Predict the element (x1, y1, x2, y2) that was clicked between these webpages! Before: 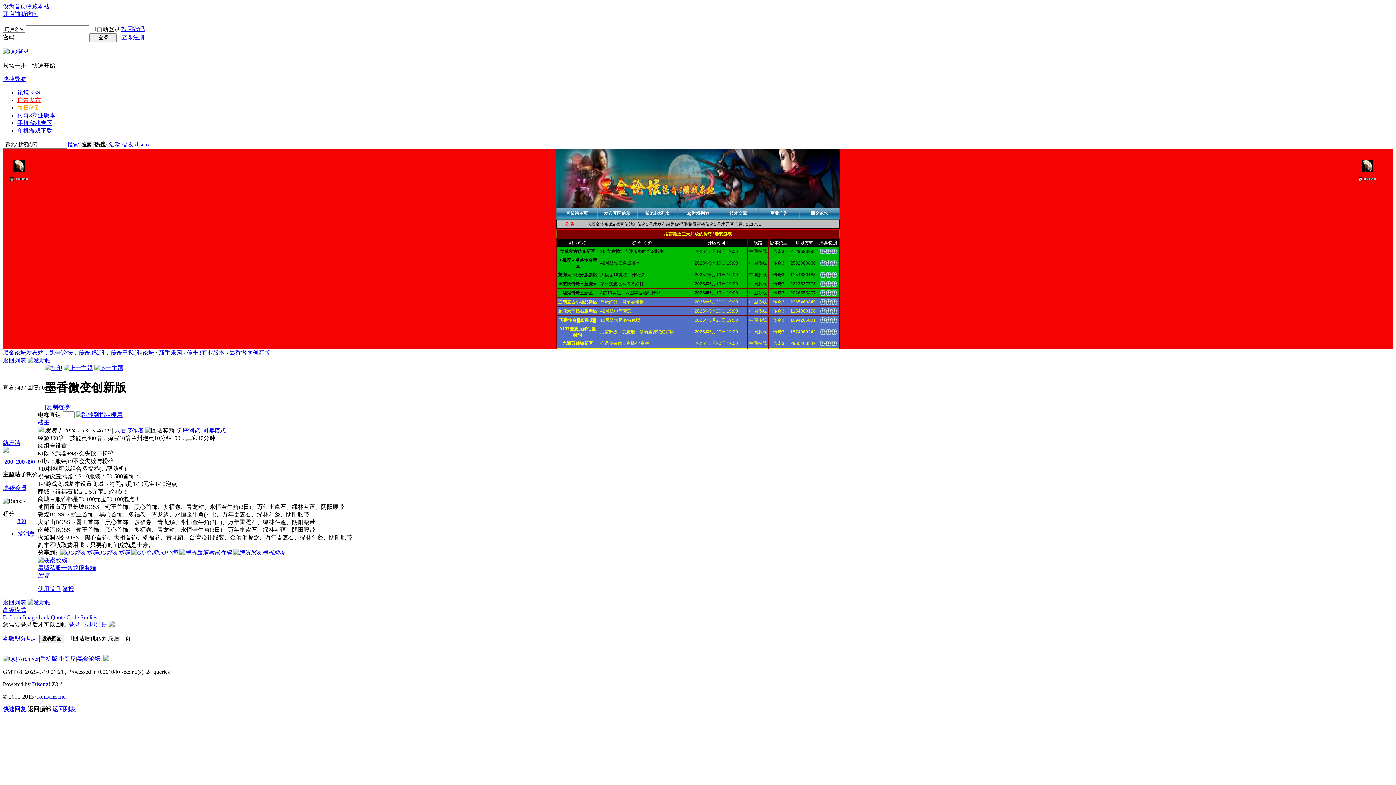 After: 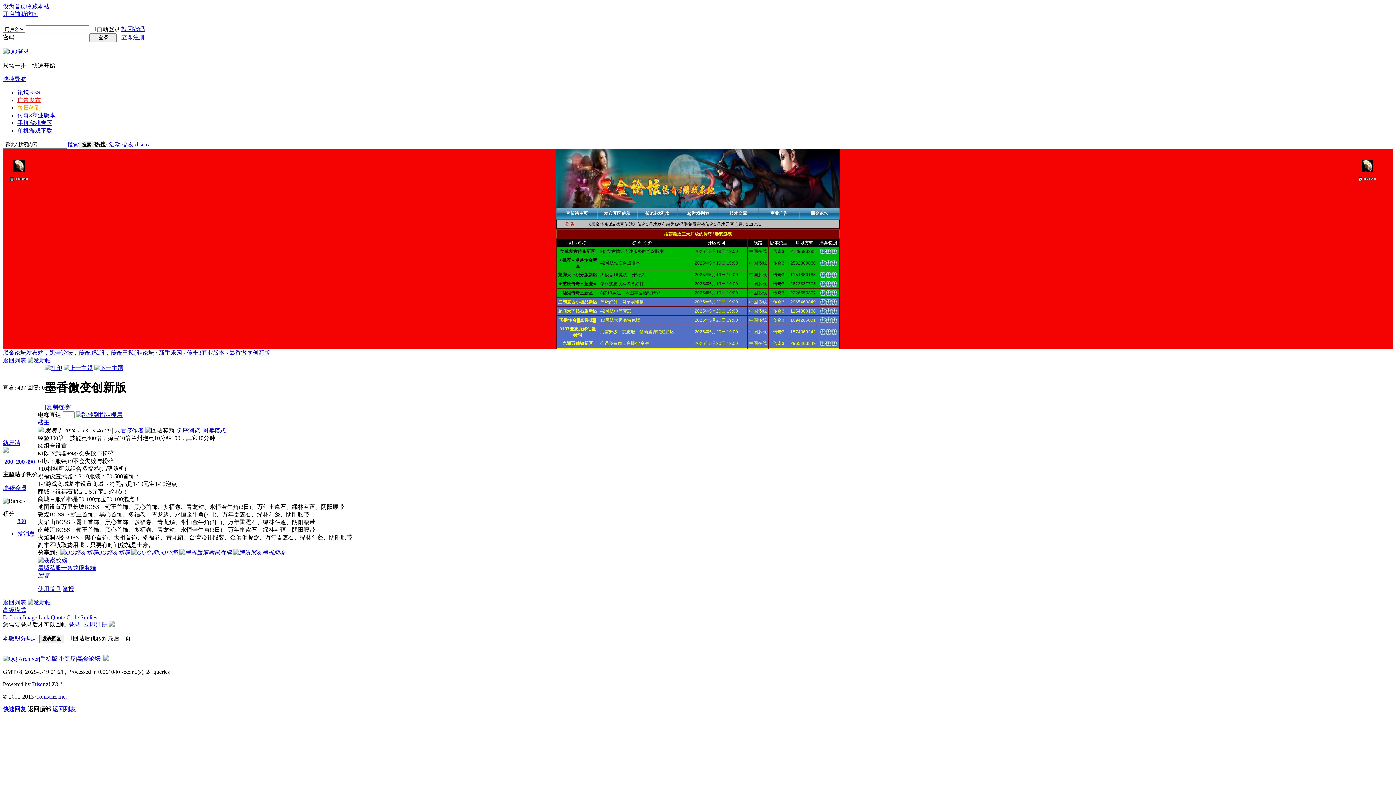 Action: bbox: (37, 586, 61, 592) label: 使用道具